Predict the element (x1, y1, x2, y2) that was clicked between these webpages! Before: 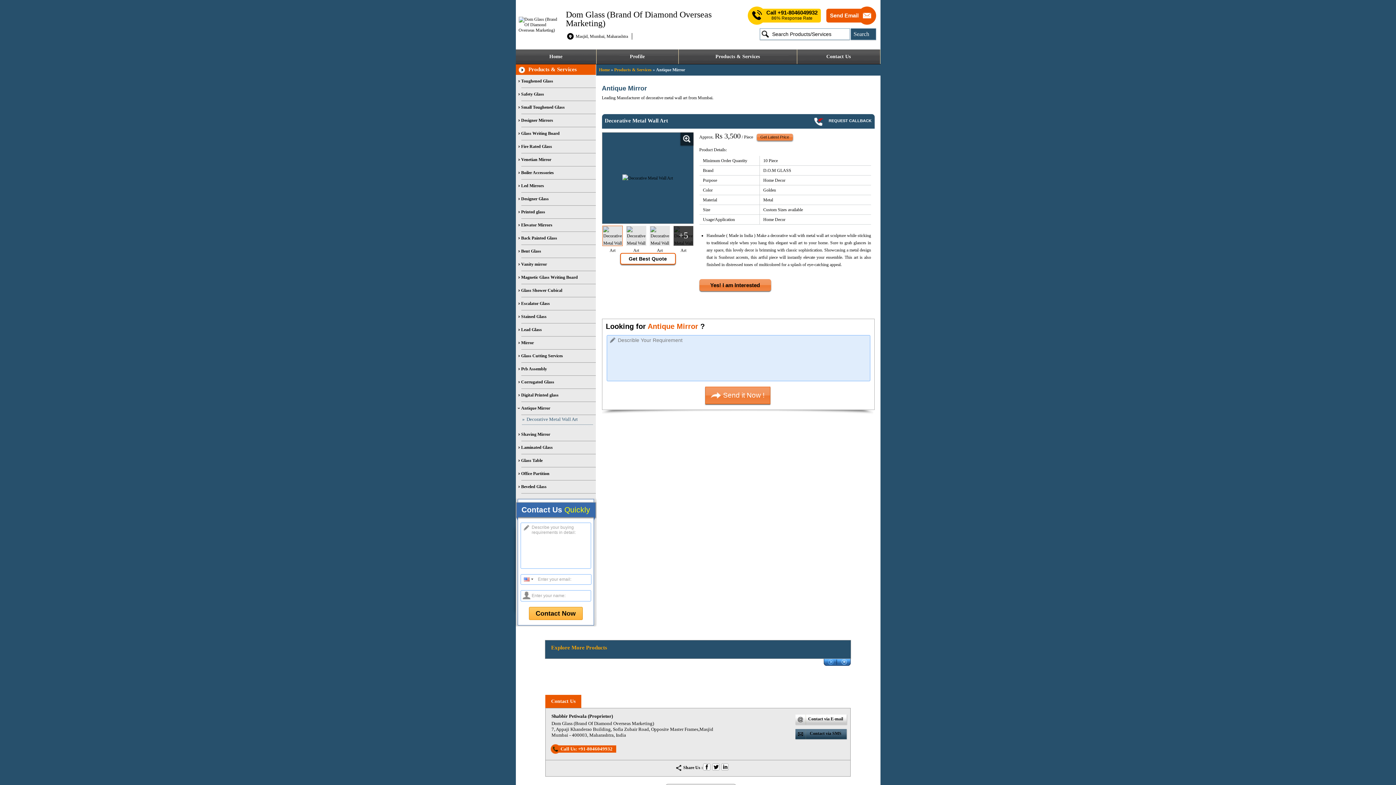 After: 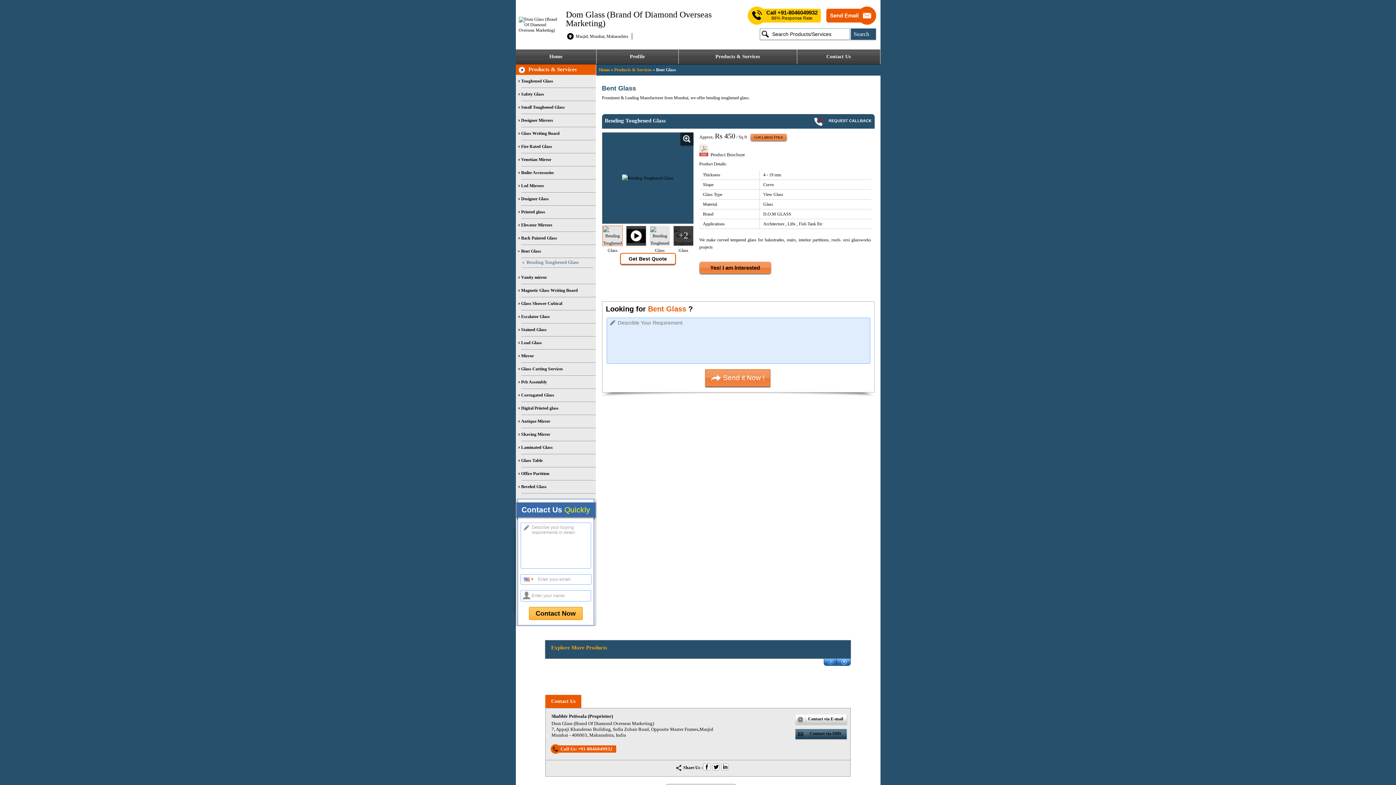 Action: label: Bent Glass bbox: (521, 245, 595, 258)